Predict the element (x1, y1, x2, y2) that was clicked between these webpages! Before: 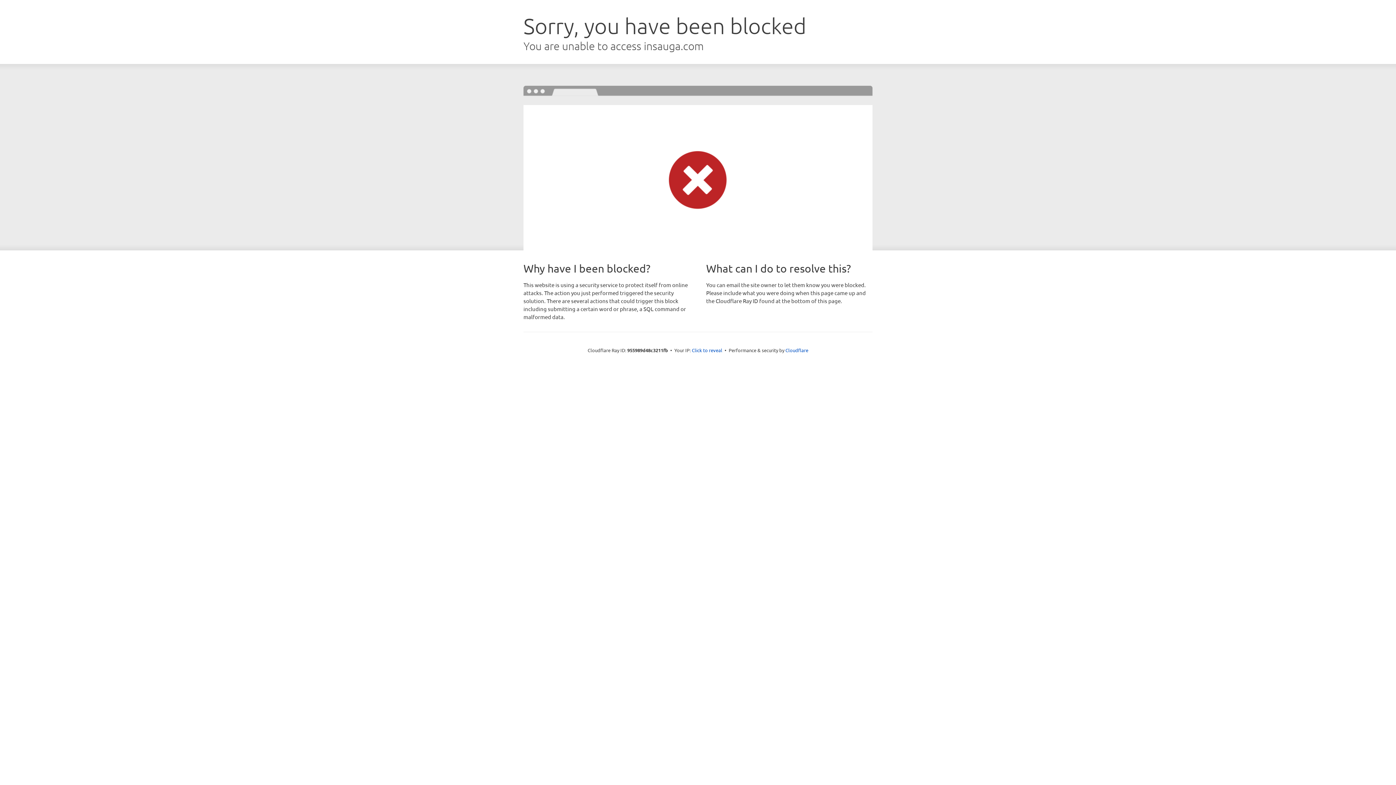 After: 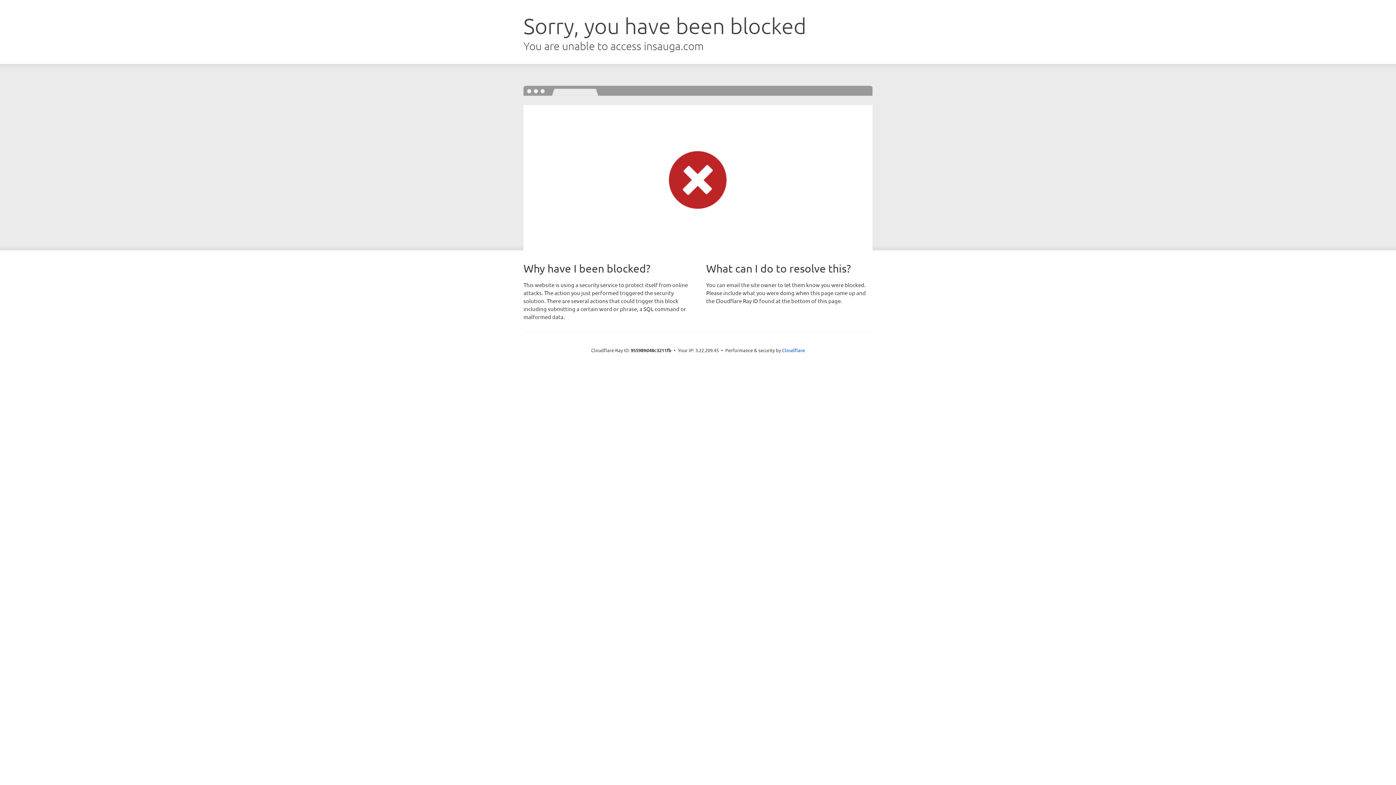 Action: label: Click to reveal bbox: (692, 346, 722, 353)